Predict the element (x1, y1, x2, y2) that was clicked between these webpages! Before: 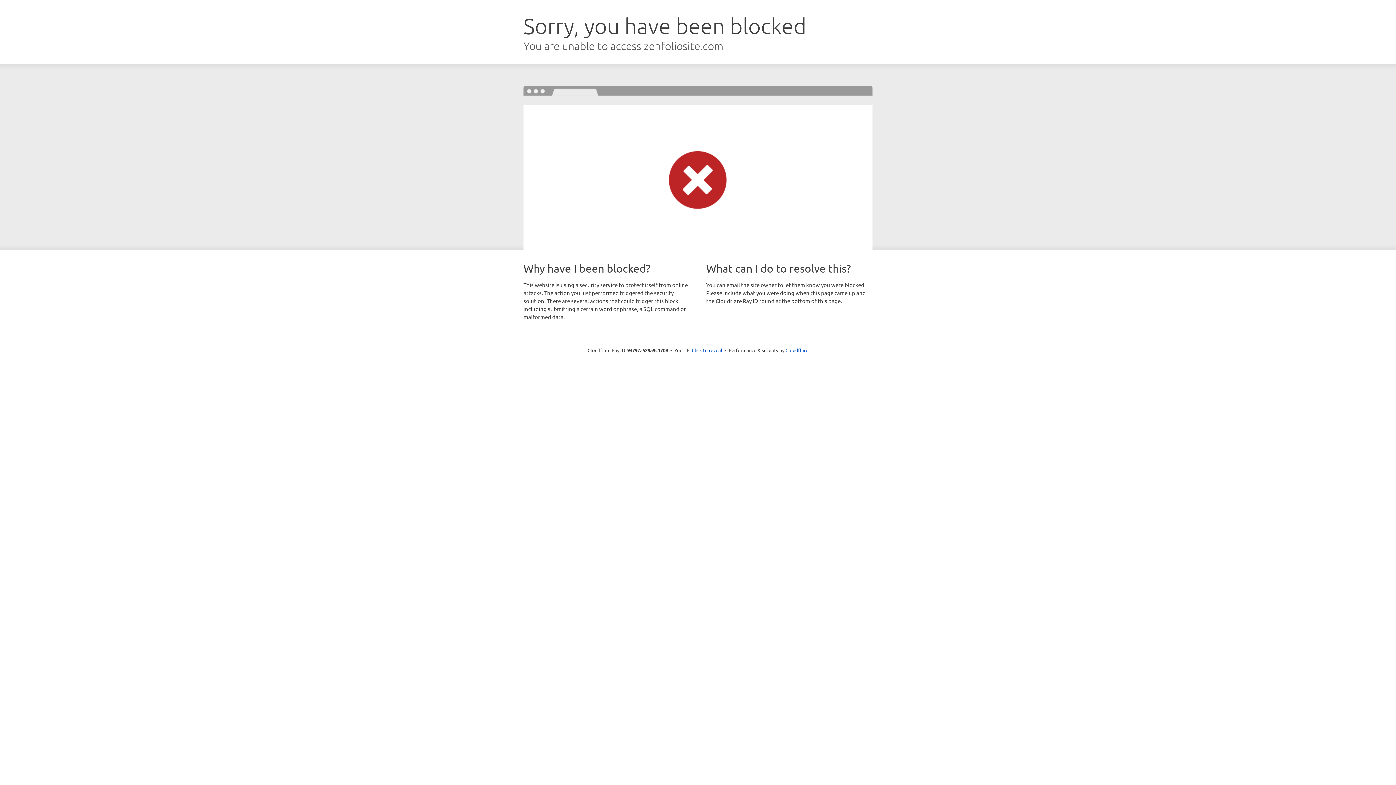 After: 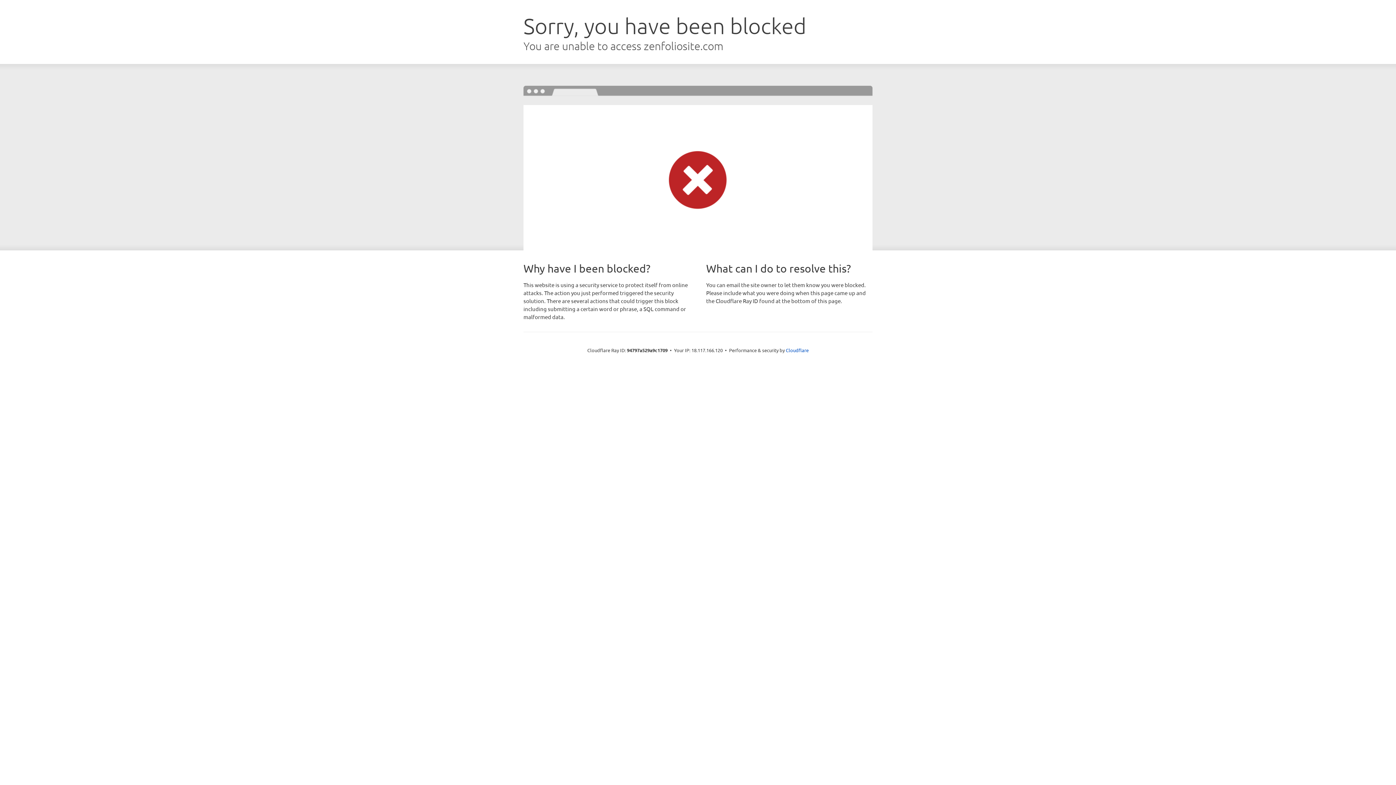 Action: bbox: (692, 346, 722, 353) label: Click to reveal